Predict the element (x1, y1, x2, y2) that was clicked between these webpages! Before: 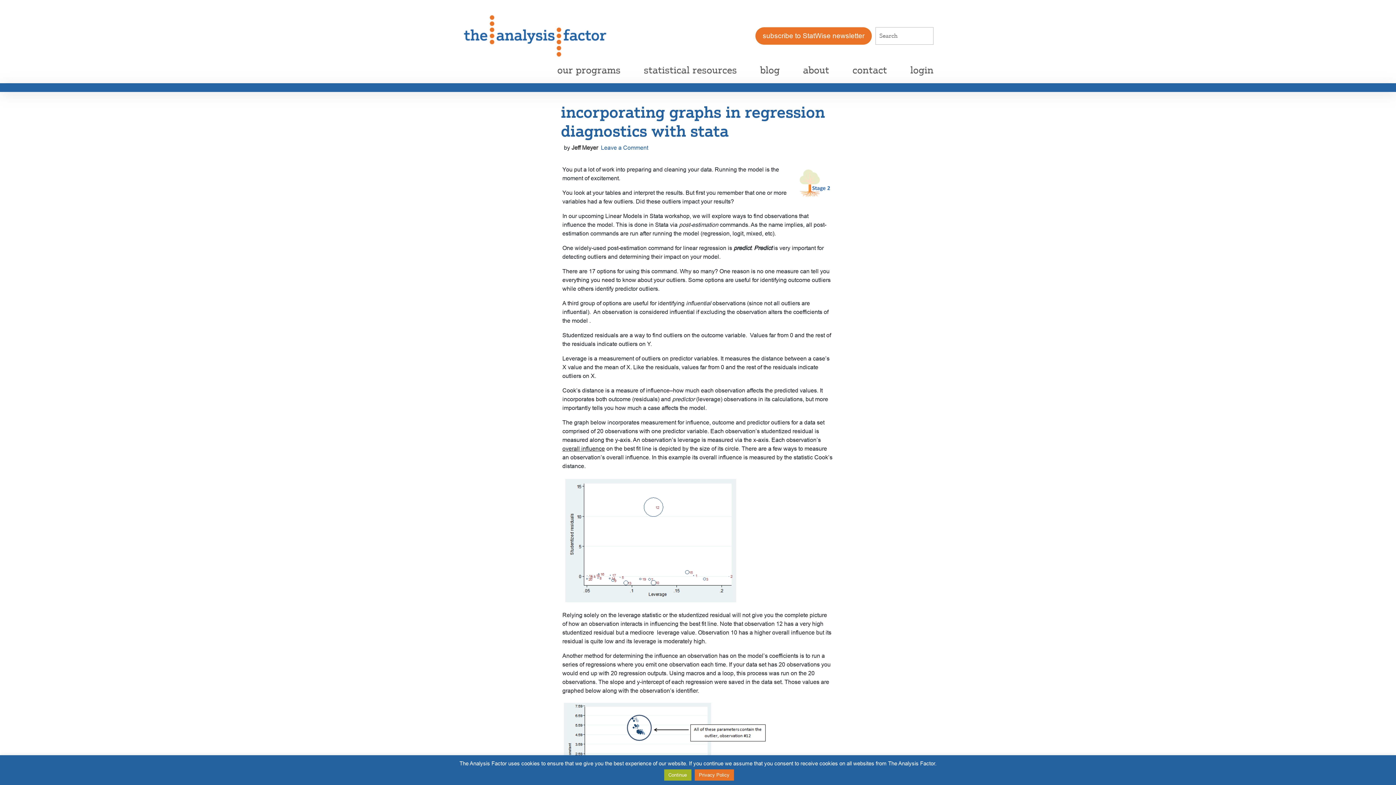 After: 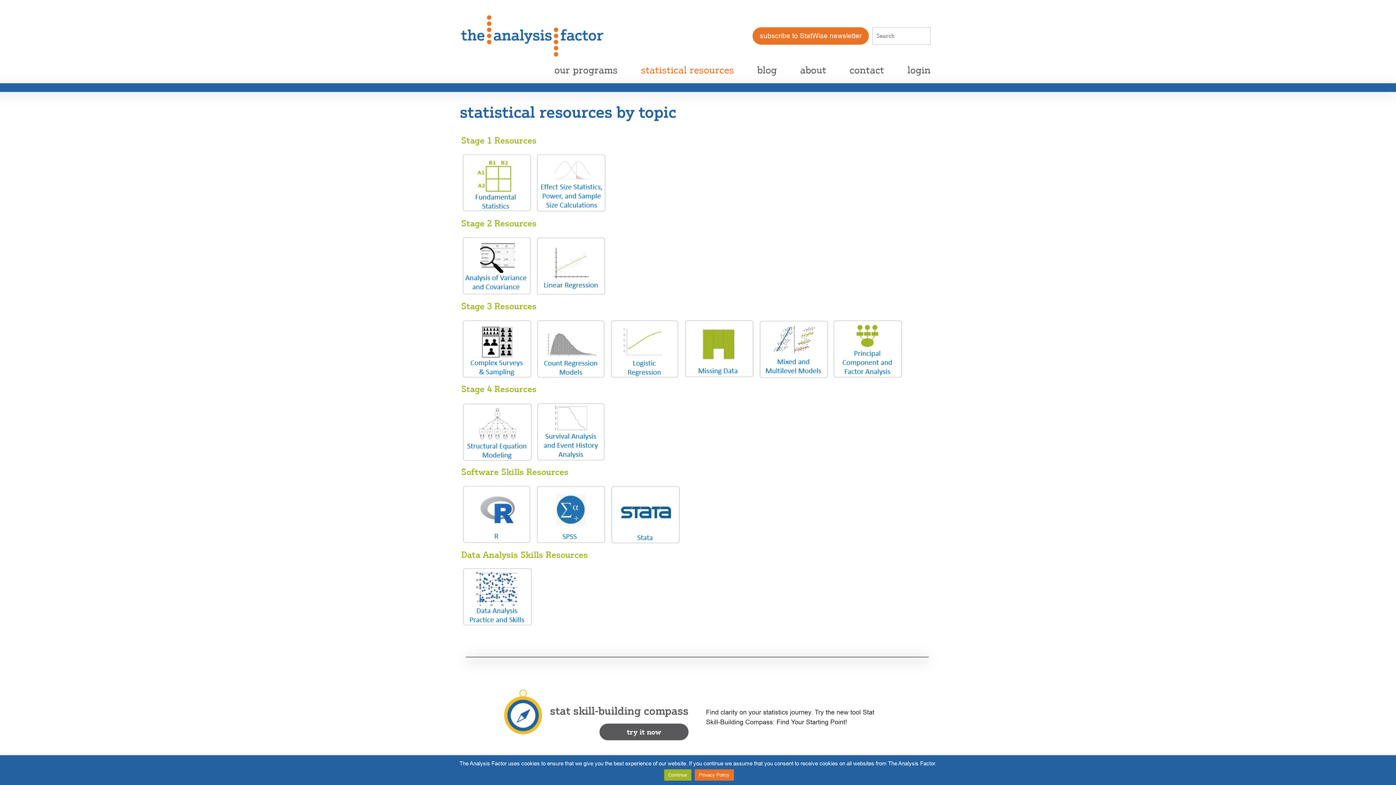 Action: bbox: (636, 62, 744, 77) label: statistical resources